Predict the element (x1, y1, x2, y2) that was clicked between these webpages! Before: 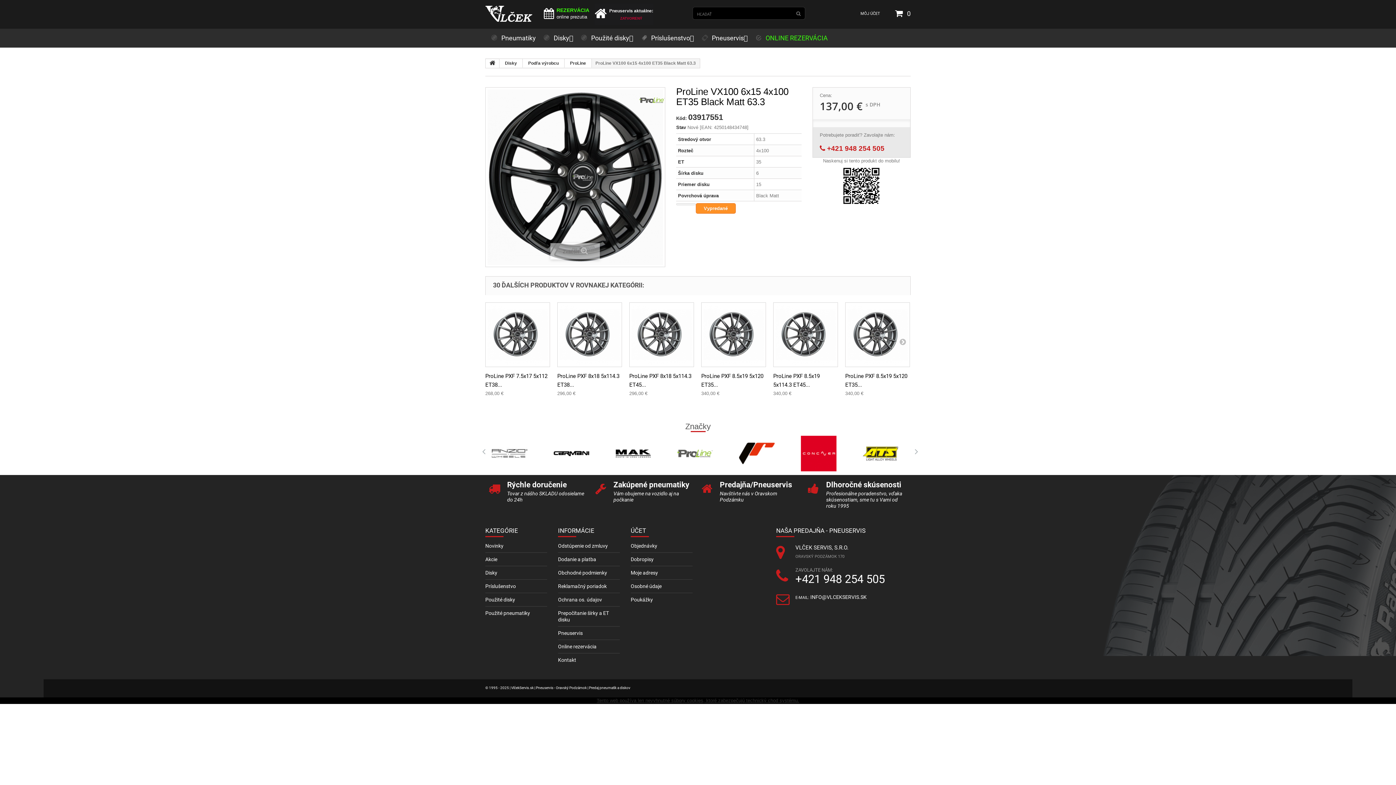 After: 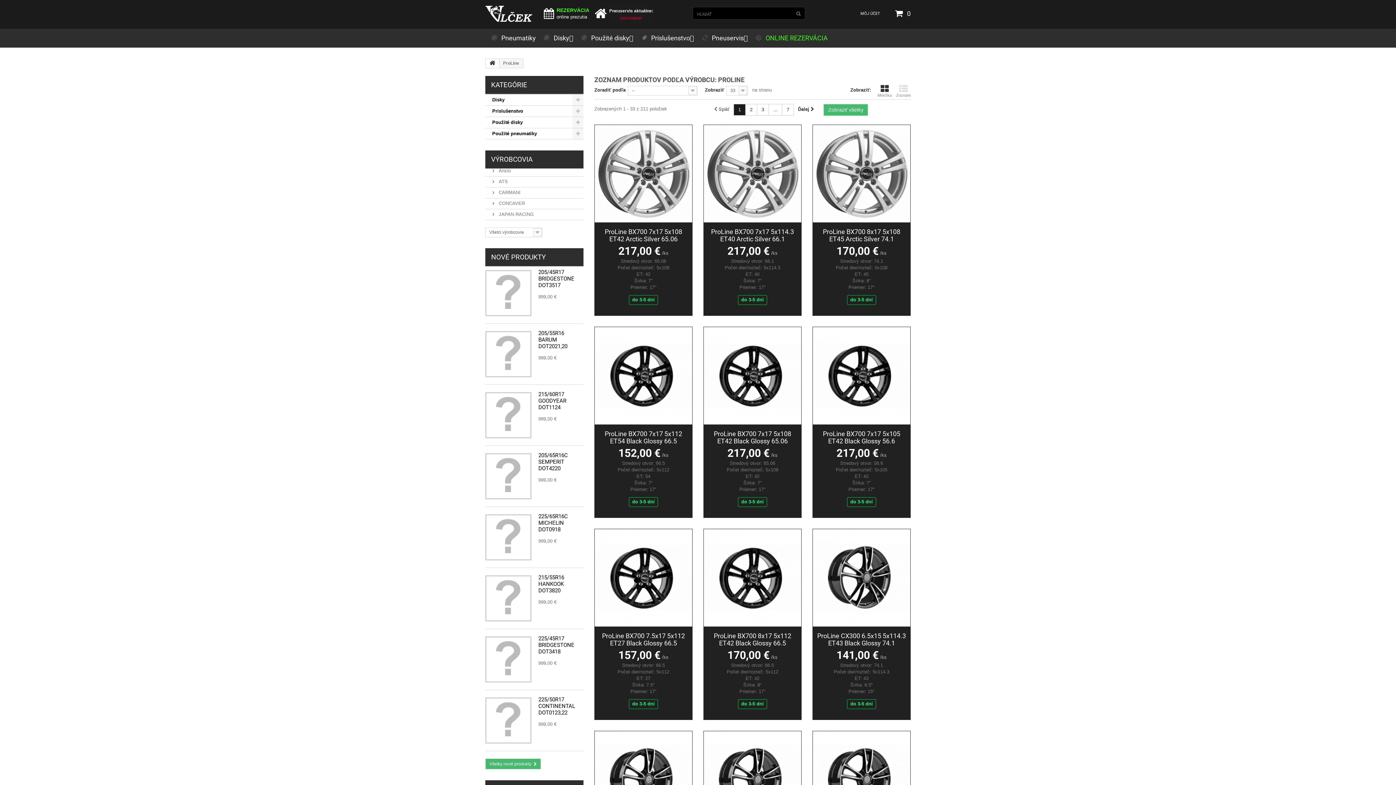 Action: bbox: (677, 435, 725, 471)